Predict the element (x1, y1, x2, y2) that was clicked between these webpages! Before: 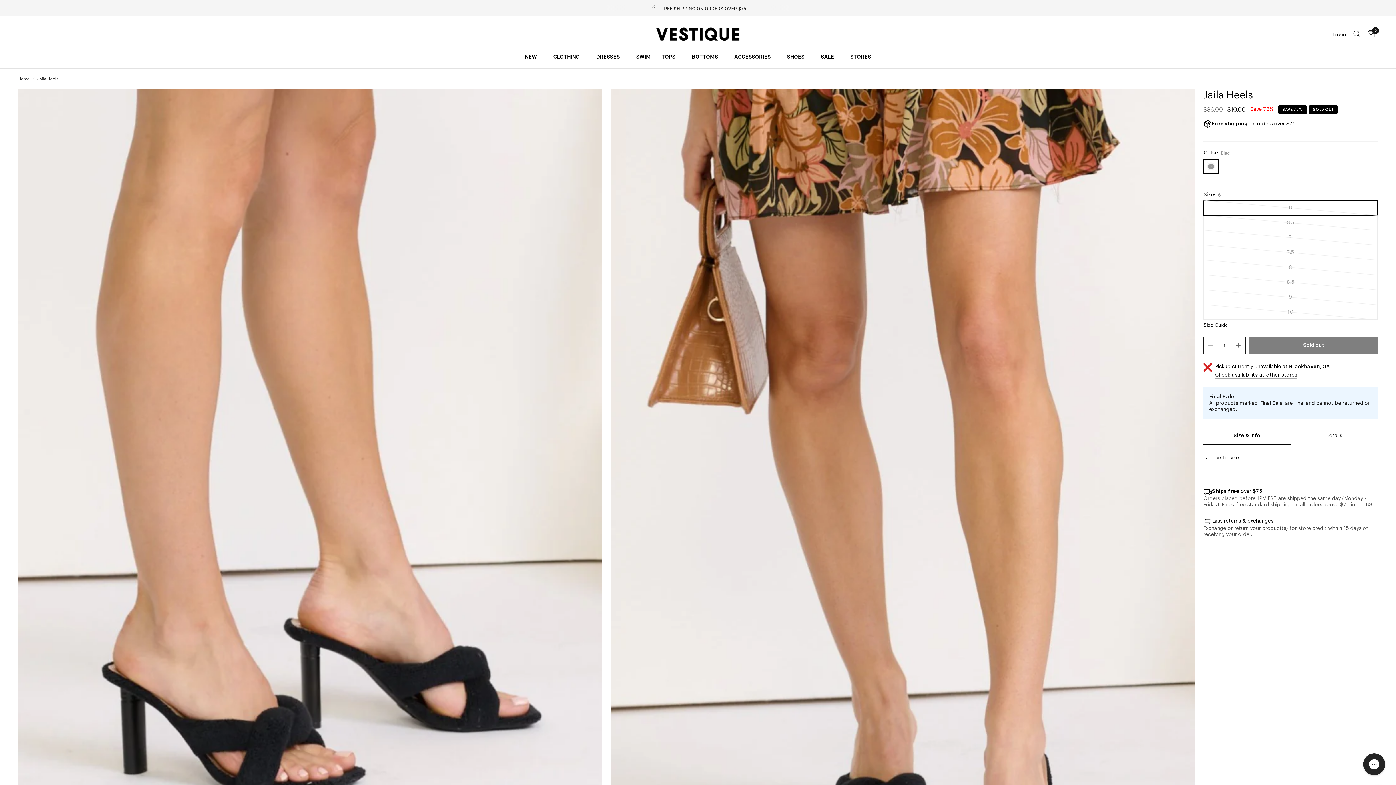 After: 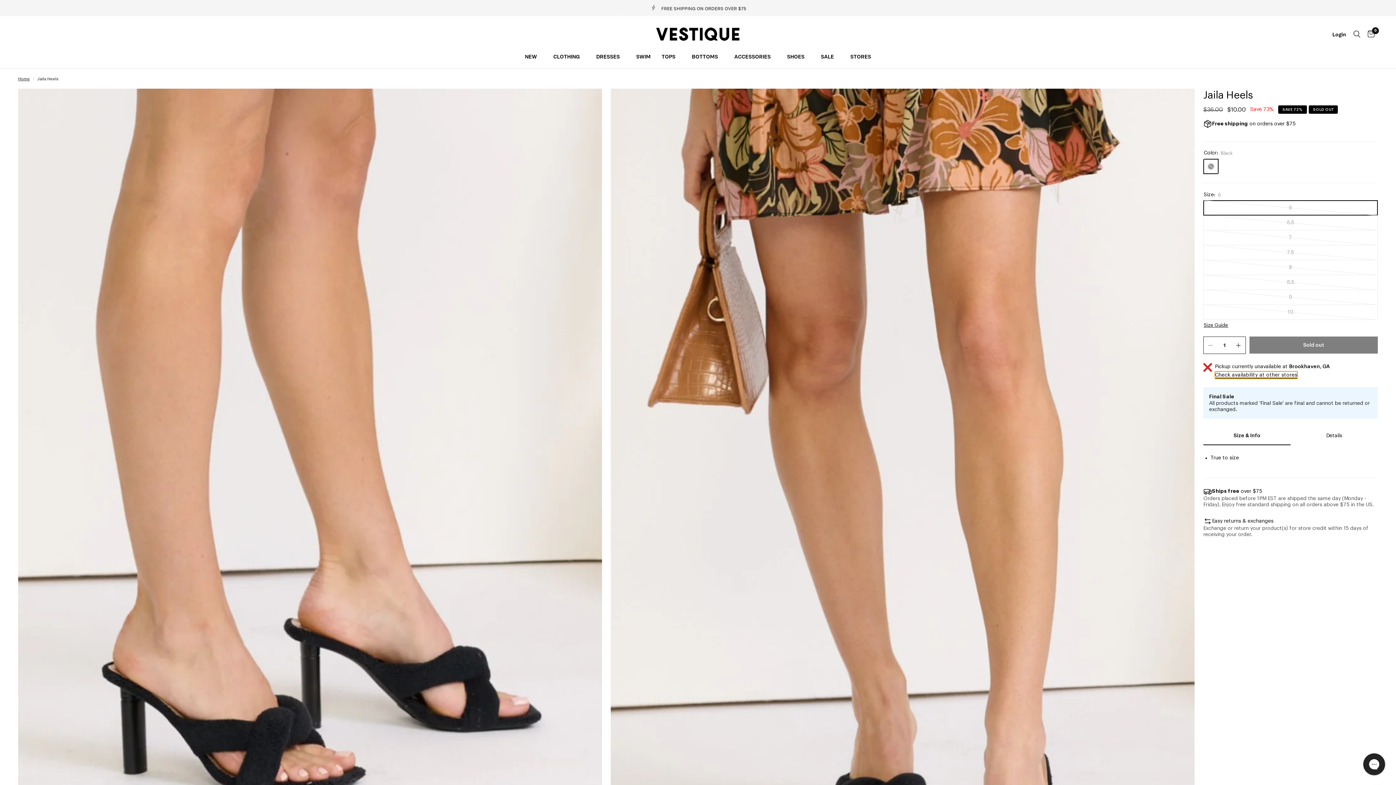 Action: label: Check availability at other stores bbox: (1215, 371, 1297, 377)